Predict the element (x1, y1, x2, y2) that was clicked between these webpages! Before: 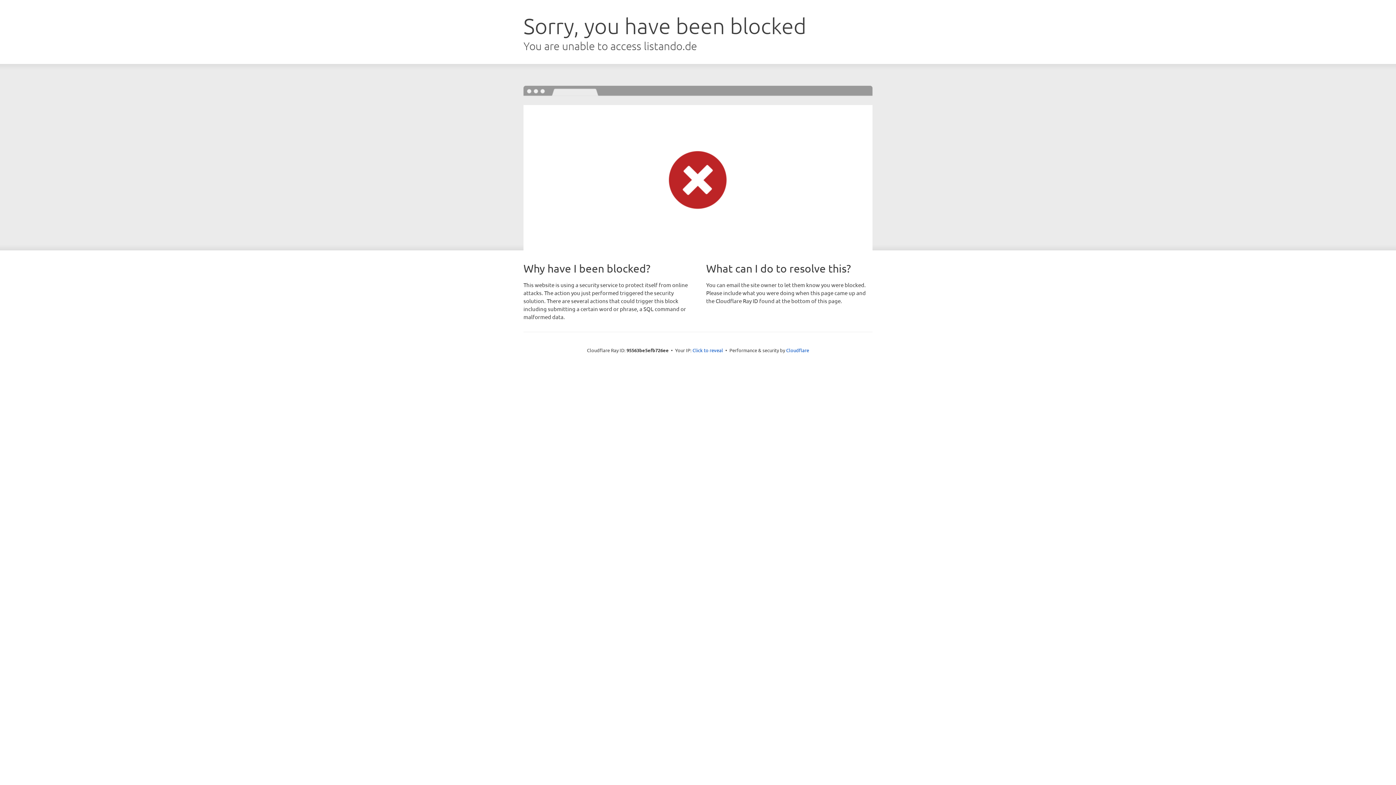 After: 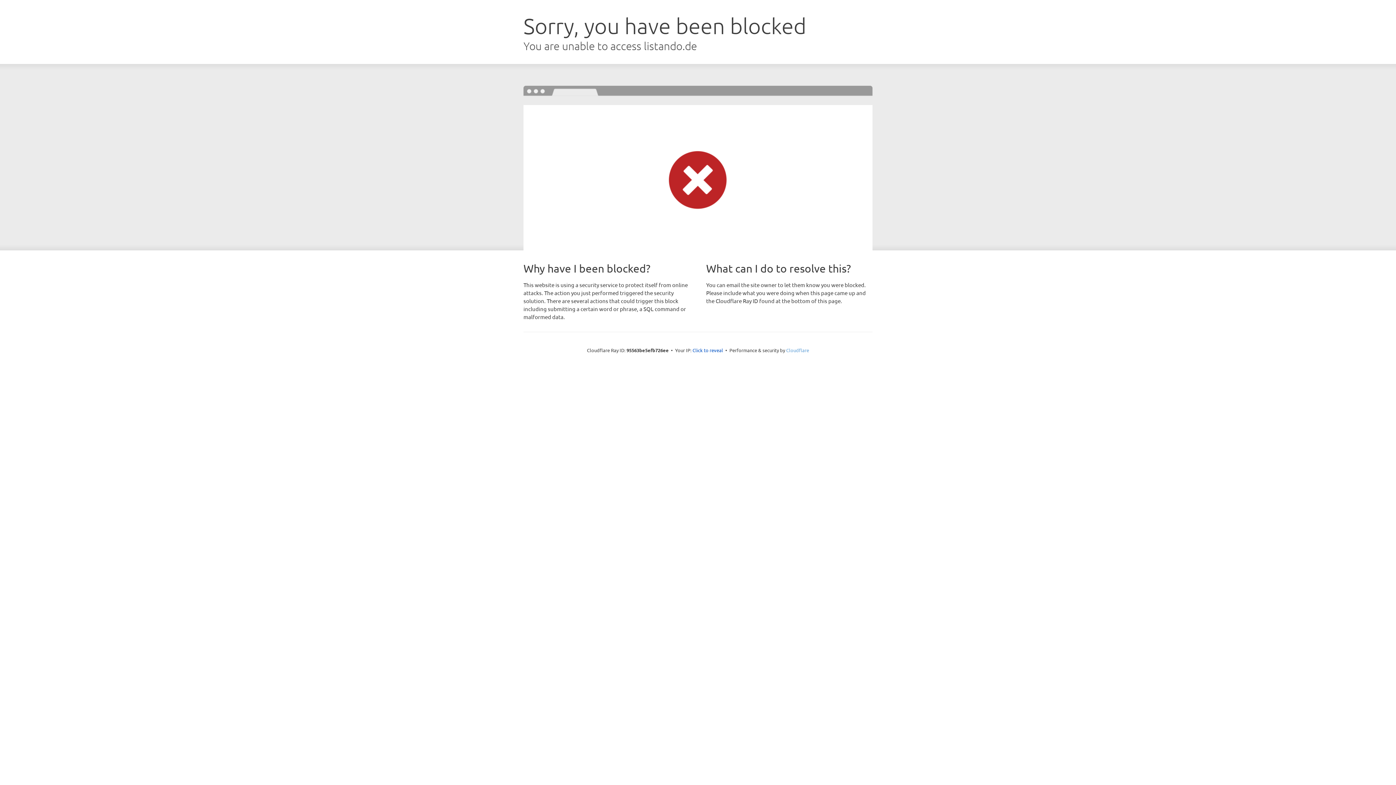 Action: label: Cloudflare bbox: (786, 347, 809, 353)